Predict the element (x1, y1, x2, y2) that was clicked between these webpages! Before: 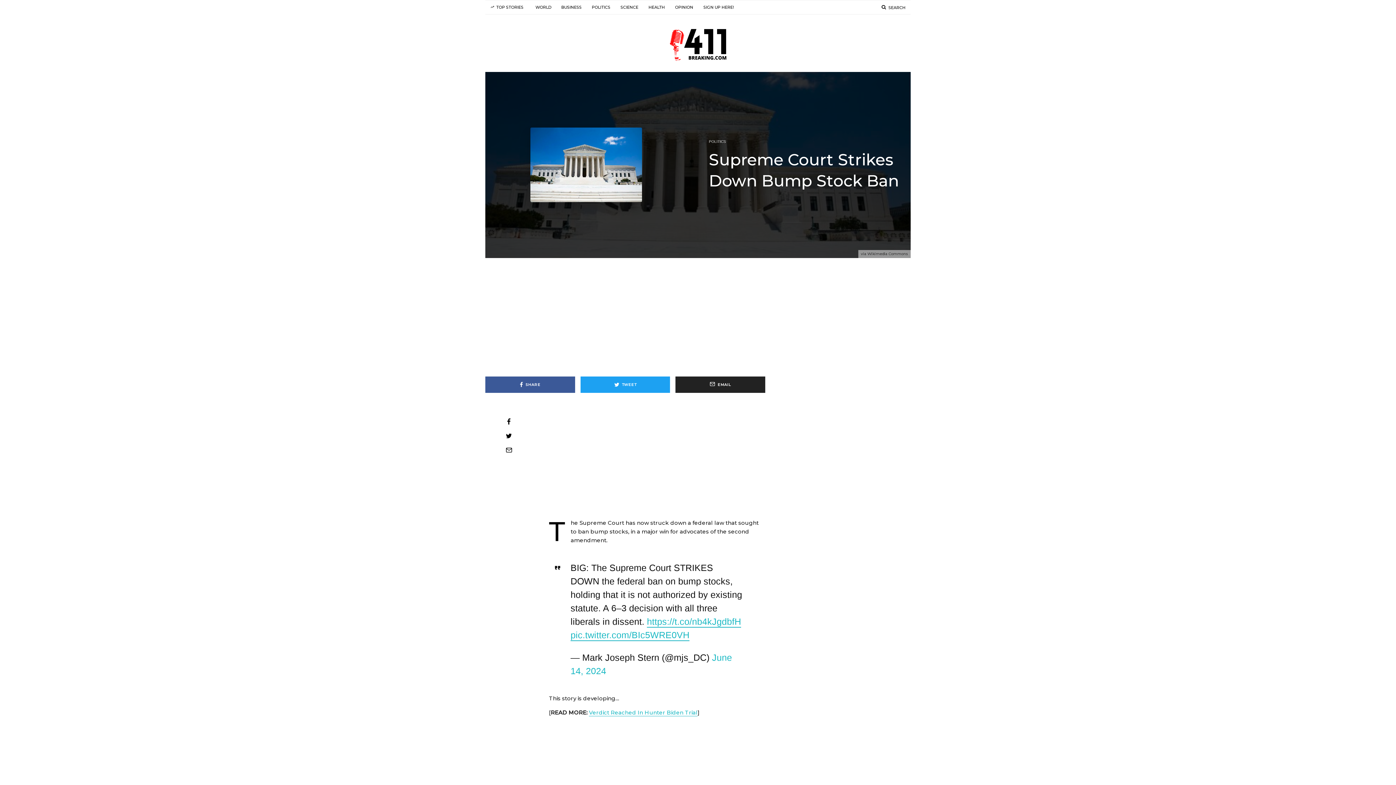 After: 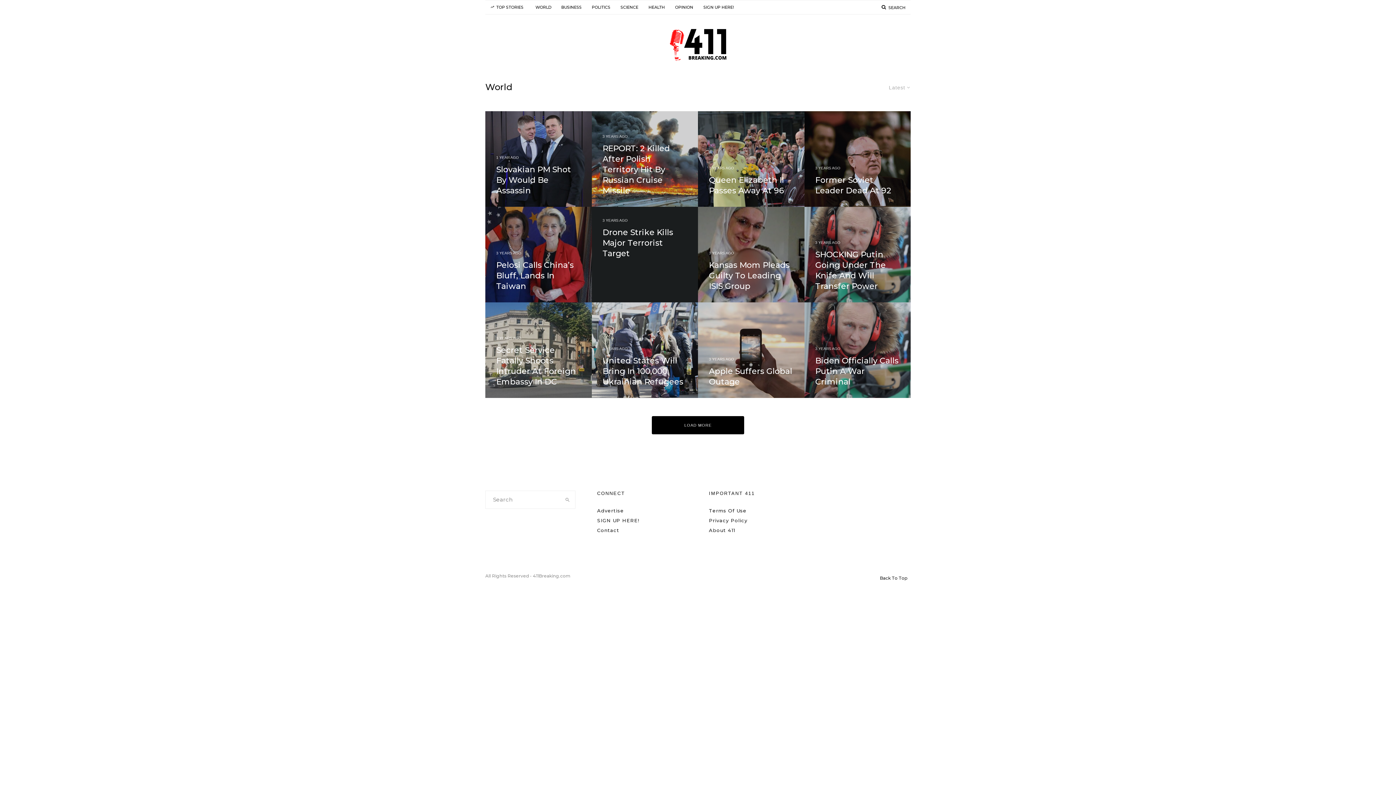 Action: label: WORLD bbox: (530, 0, 556, 14)